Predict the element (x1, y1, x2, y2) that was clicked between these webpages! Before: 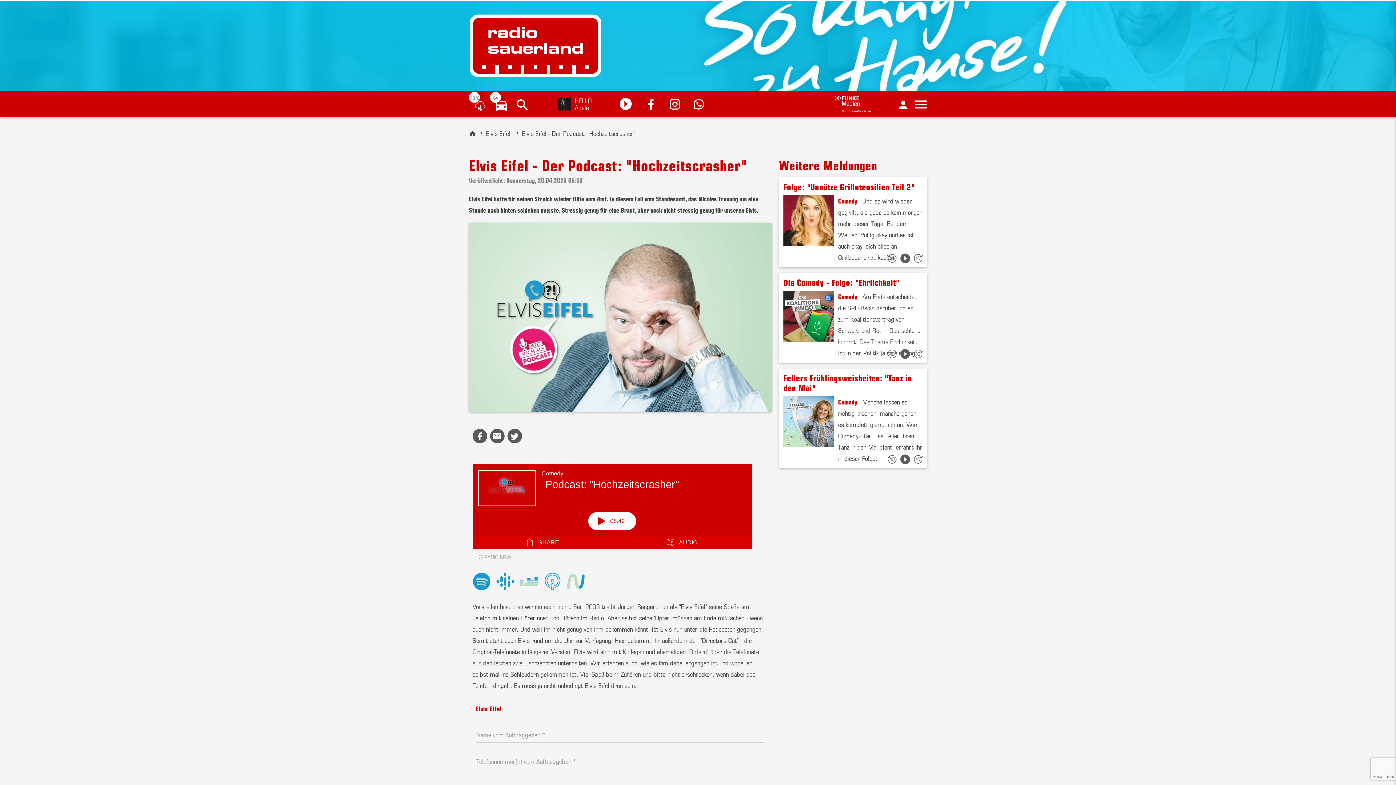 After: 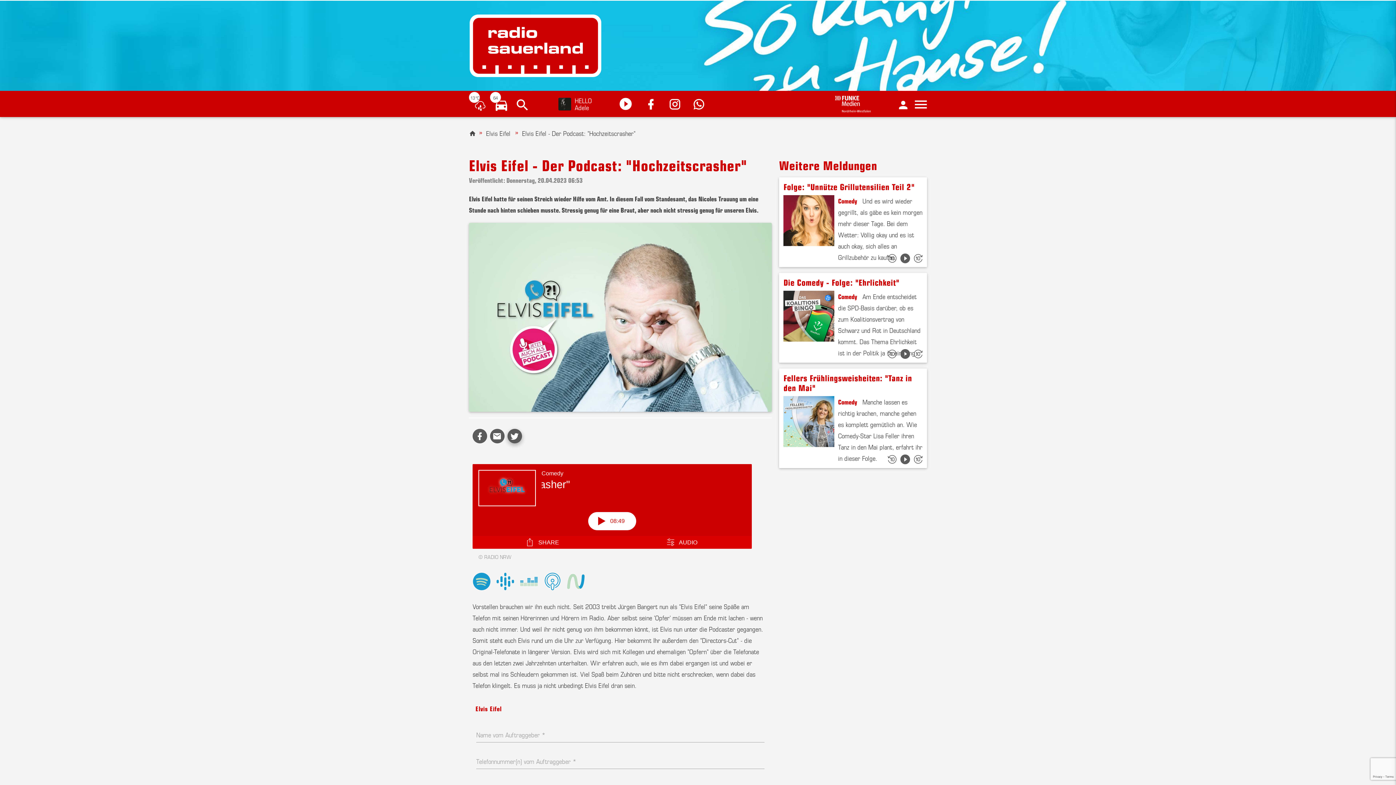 Action: bbox: (507, 428, 522, 443)